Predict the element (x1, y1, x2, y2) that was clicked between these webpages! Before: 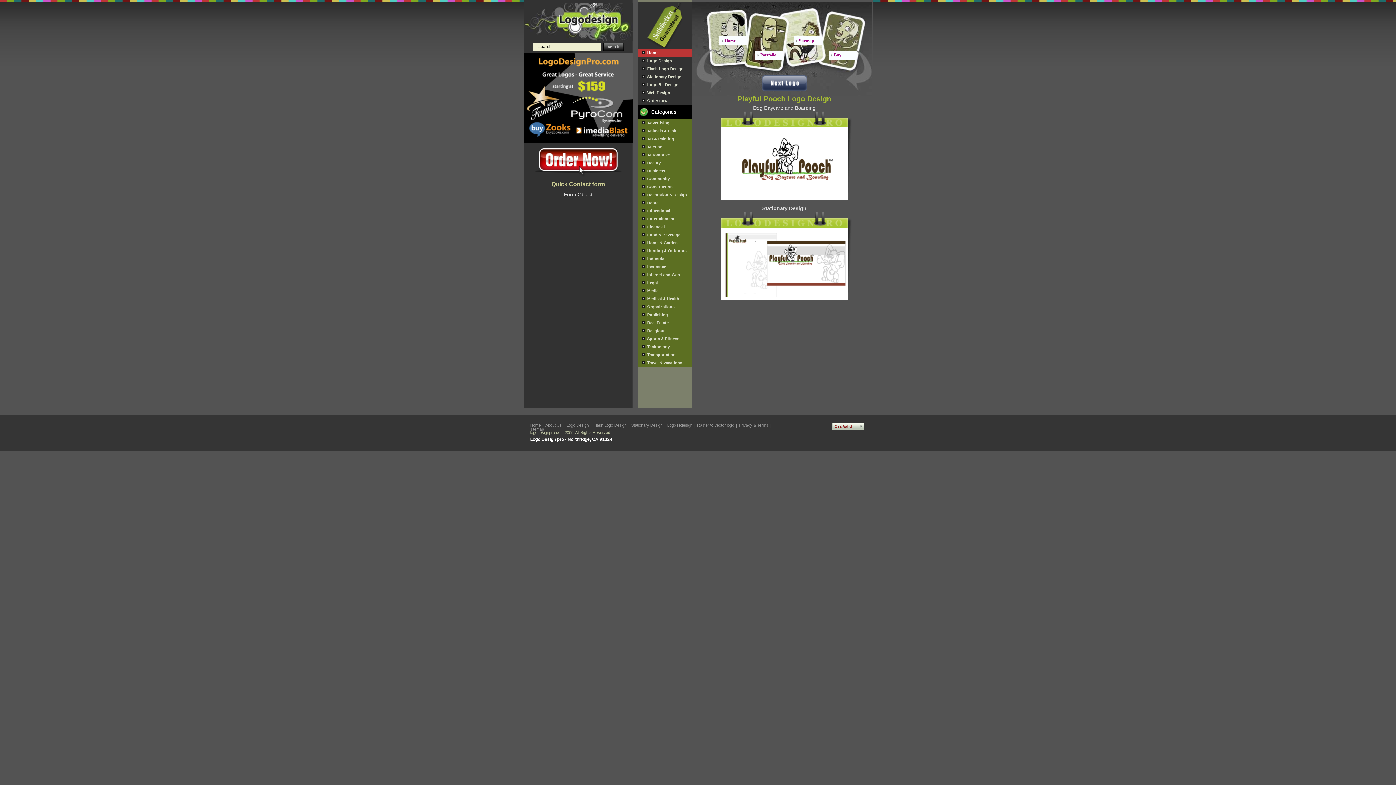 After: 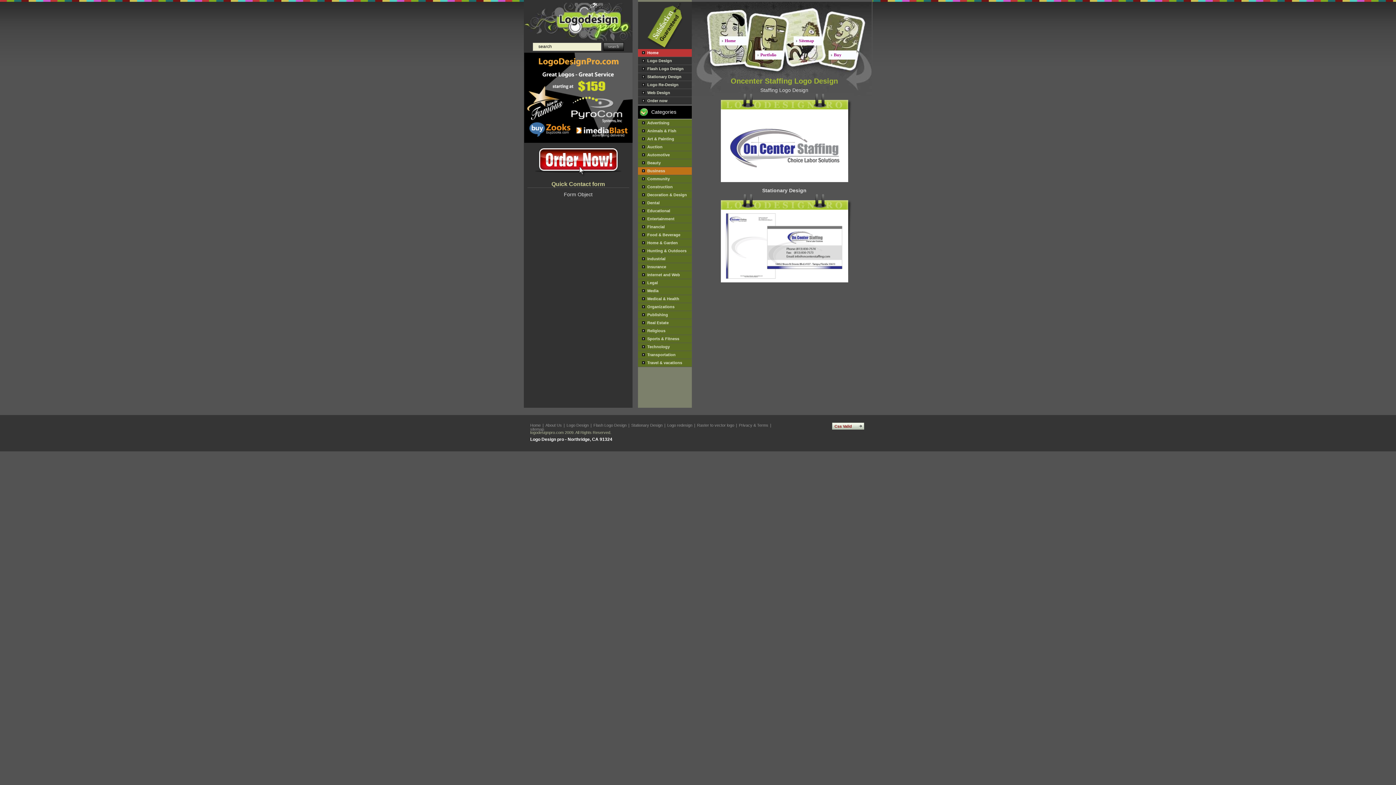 Action: label: Business bbox: (638, 167, 691, 174)